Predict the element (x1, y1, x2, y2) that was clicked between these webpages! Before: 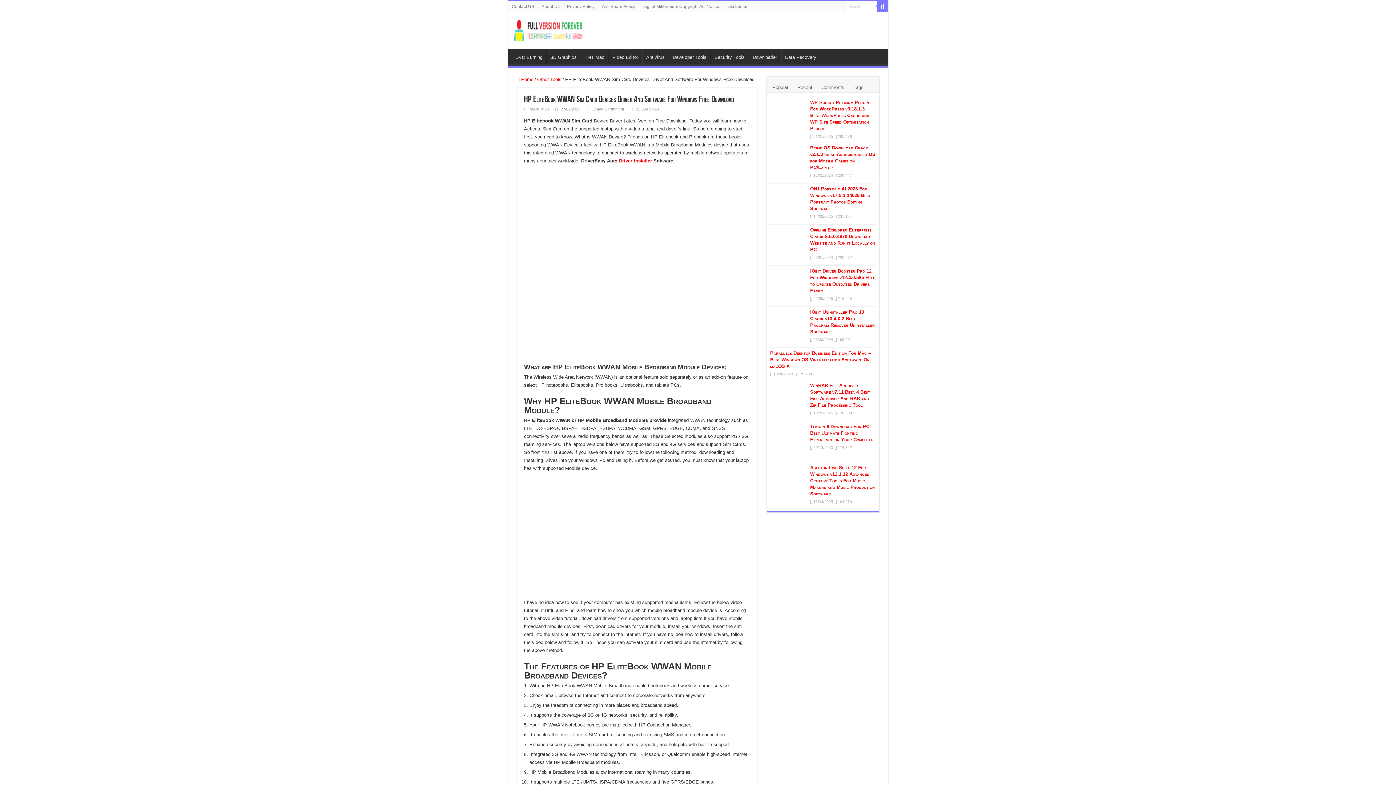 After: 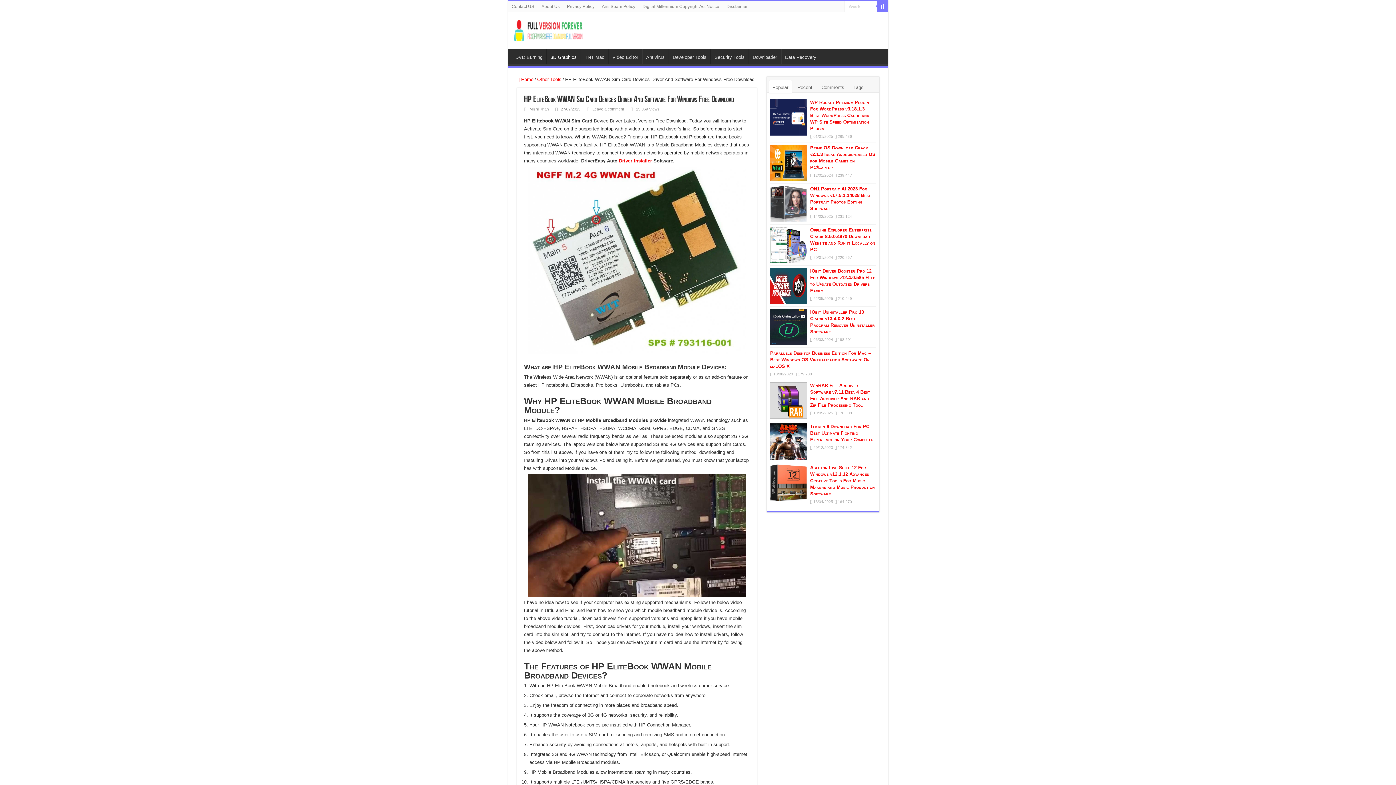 Action: bbox: (546, 48, 580, 64) label: 3D Graphics